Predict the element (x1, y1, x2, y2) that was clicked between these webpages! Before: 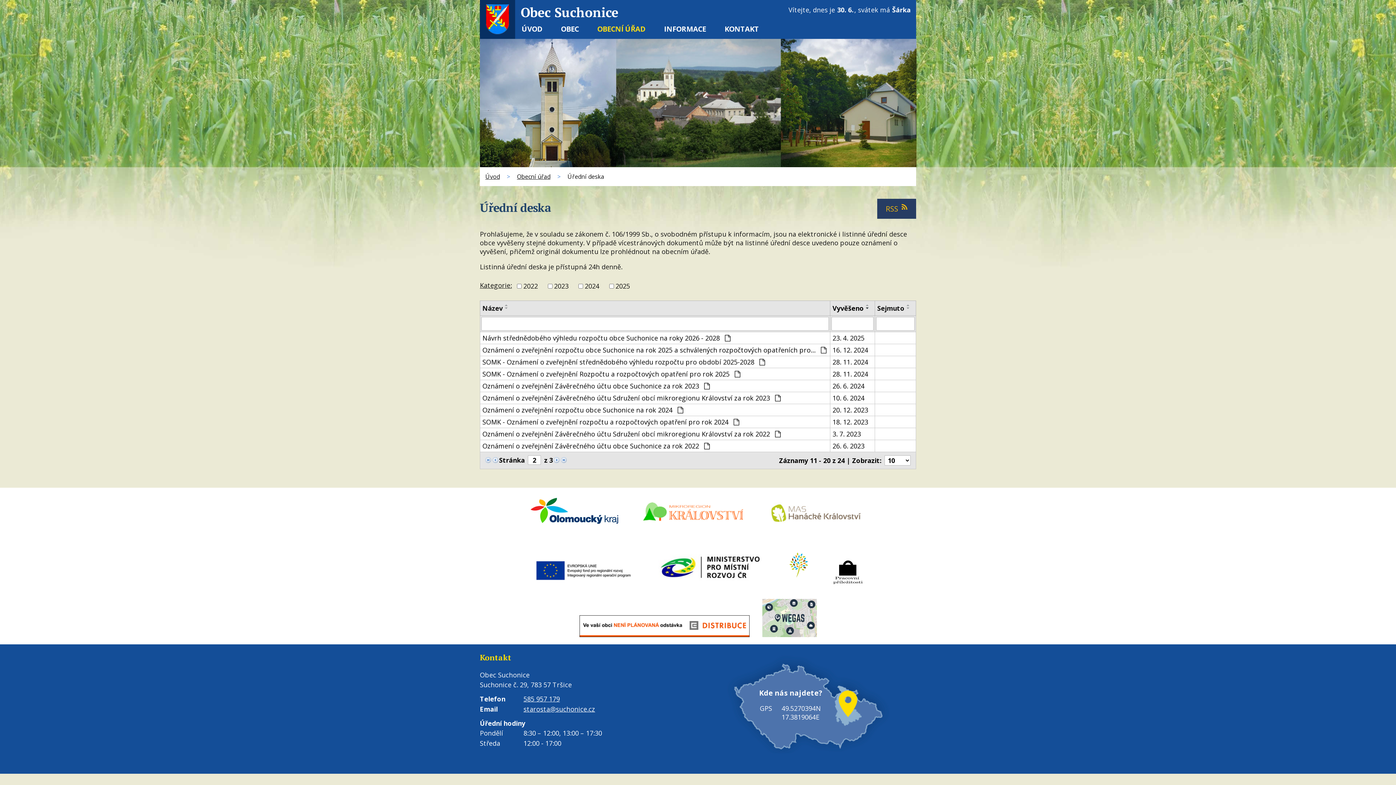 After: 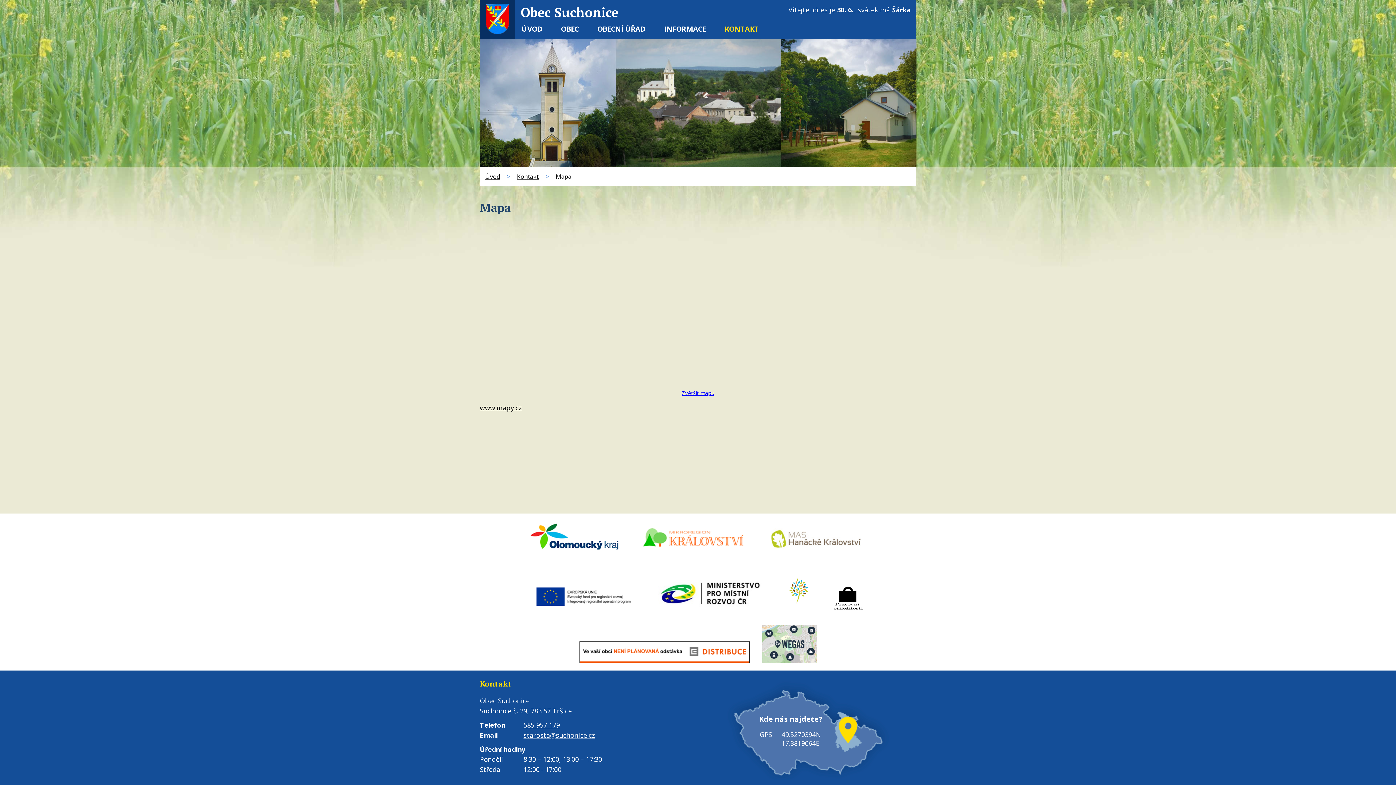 Action: label: Kde nás najdete? bbox: (698, 644, 916, 753)